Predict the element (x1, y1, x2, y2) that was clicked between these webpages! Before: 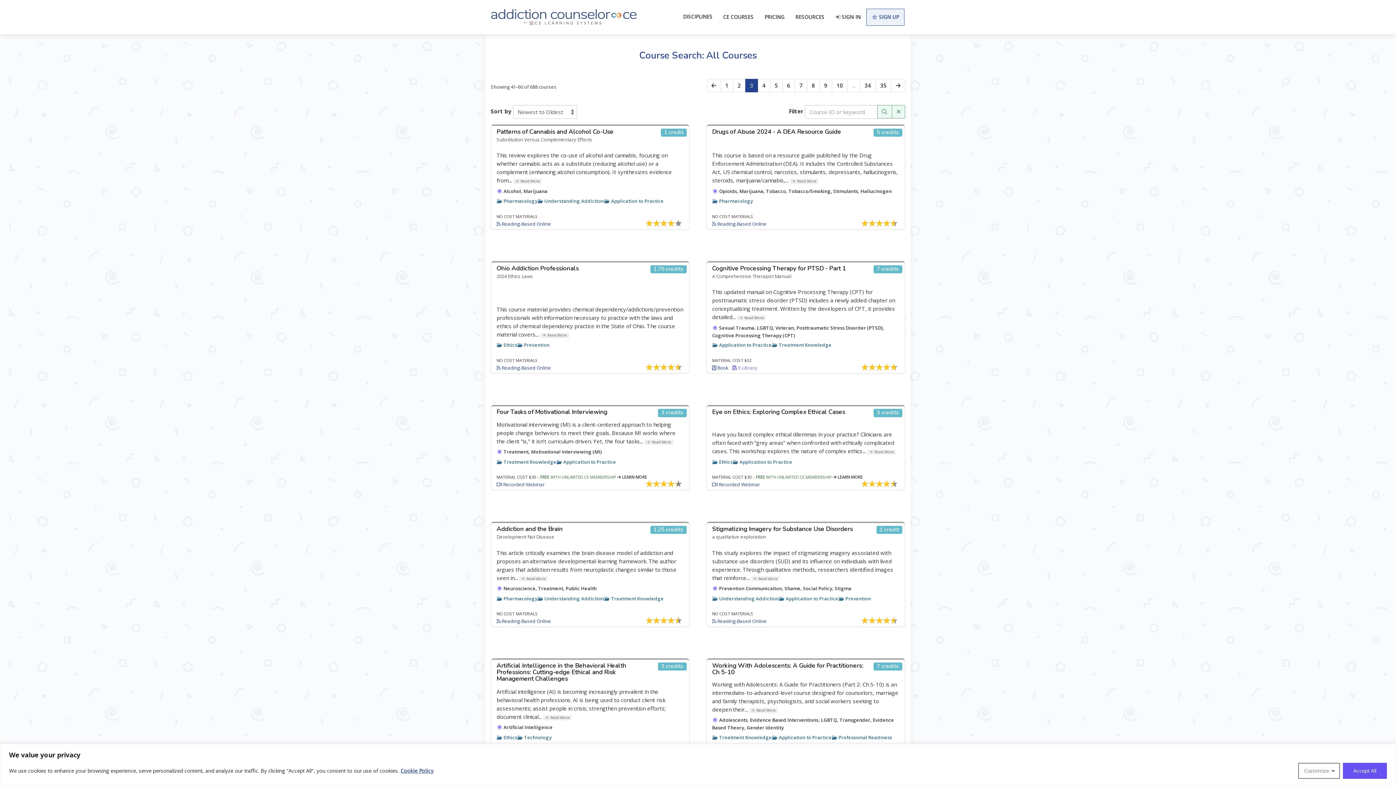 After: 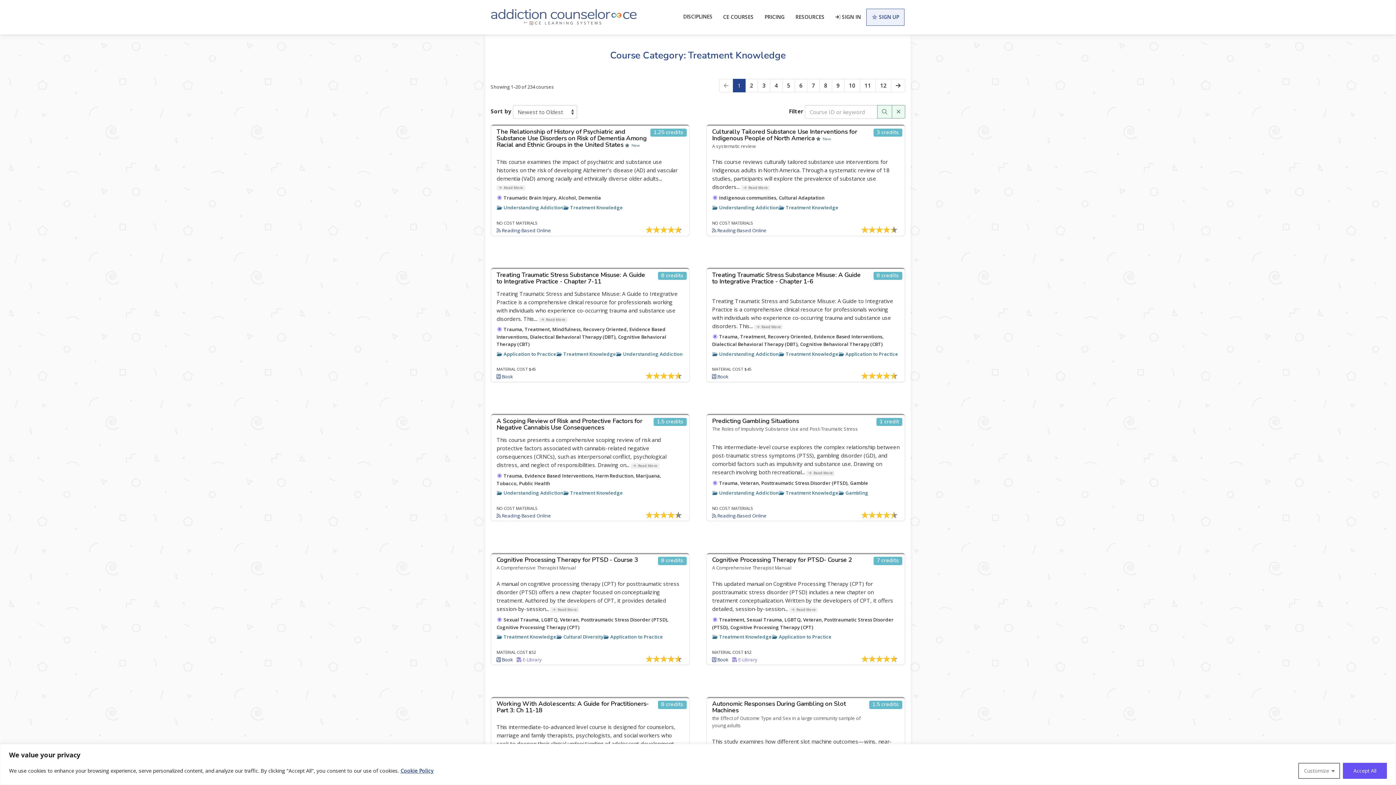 Action: bbox: (503, 458, 556, 465) label: Treatment Knowledge